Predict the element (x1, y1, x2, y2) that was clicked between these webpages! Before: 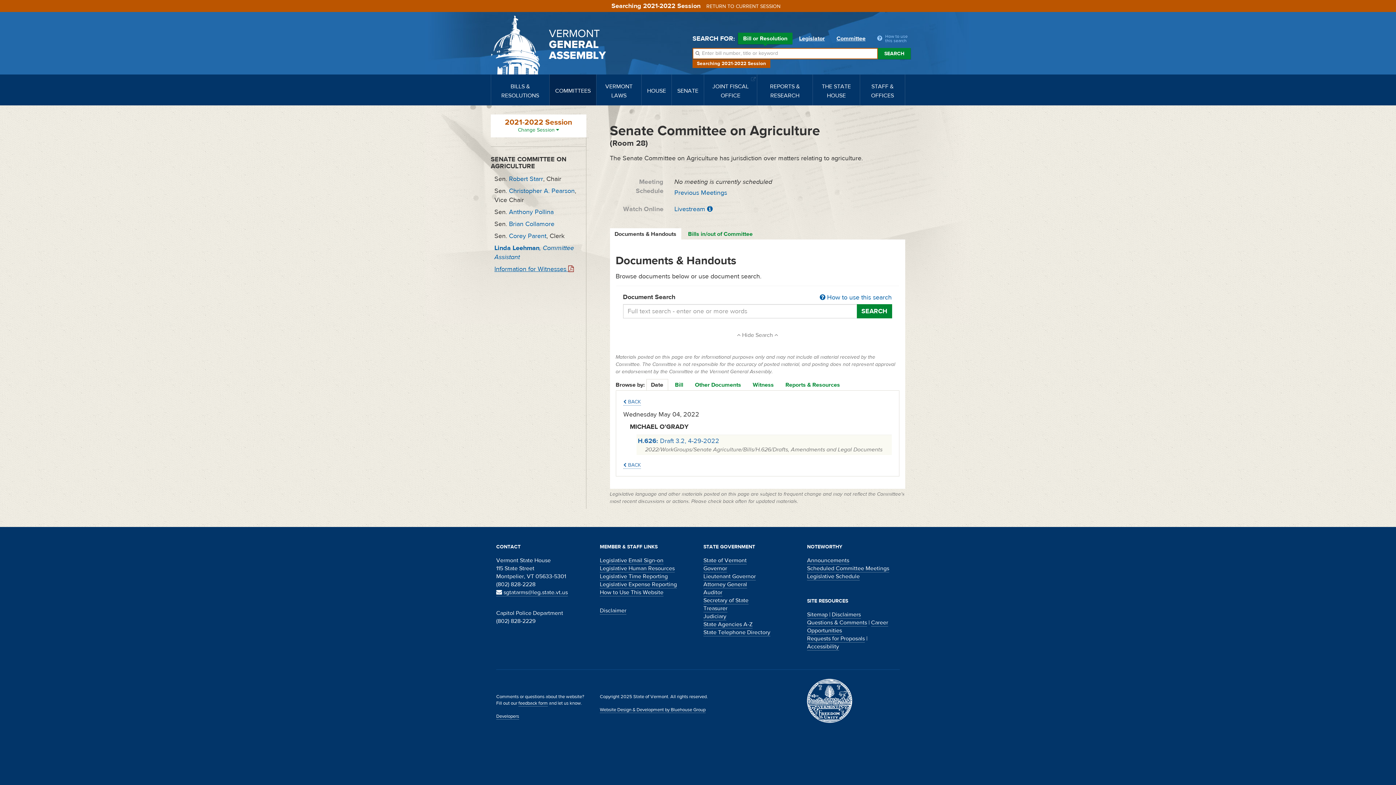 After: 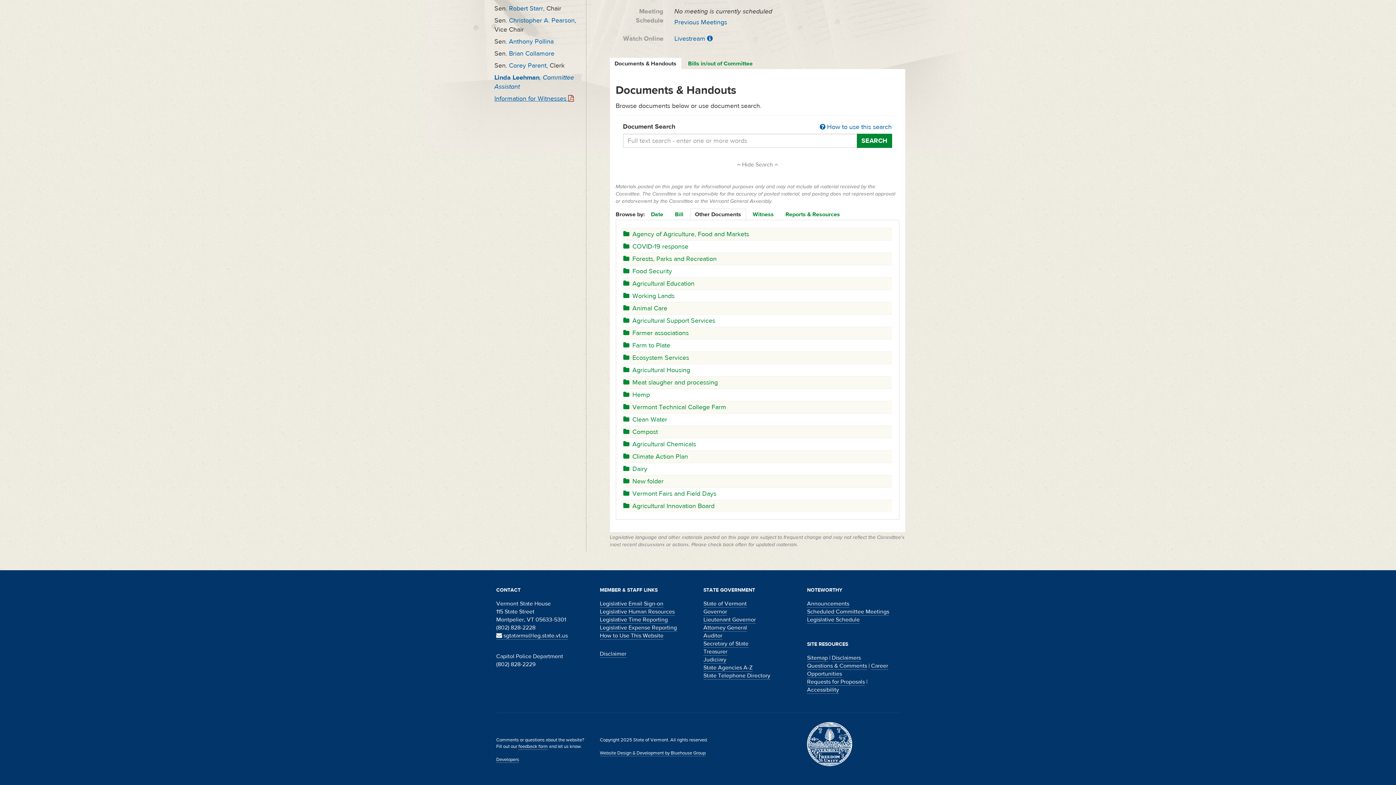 Action: label: Other Documents bbox: (690, 379, 746, 390)